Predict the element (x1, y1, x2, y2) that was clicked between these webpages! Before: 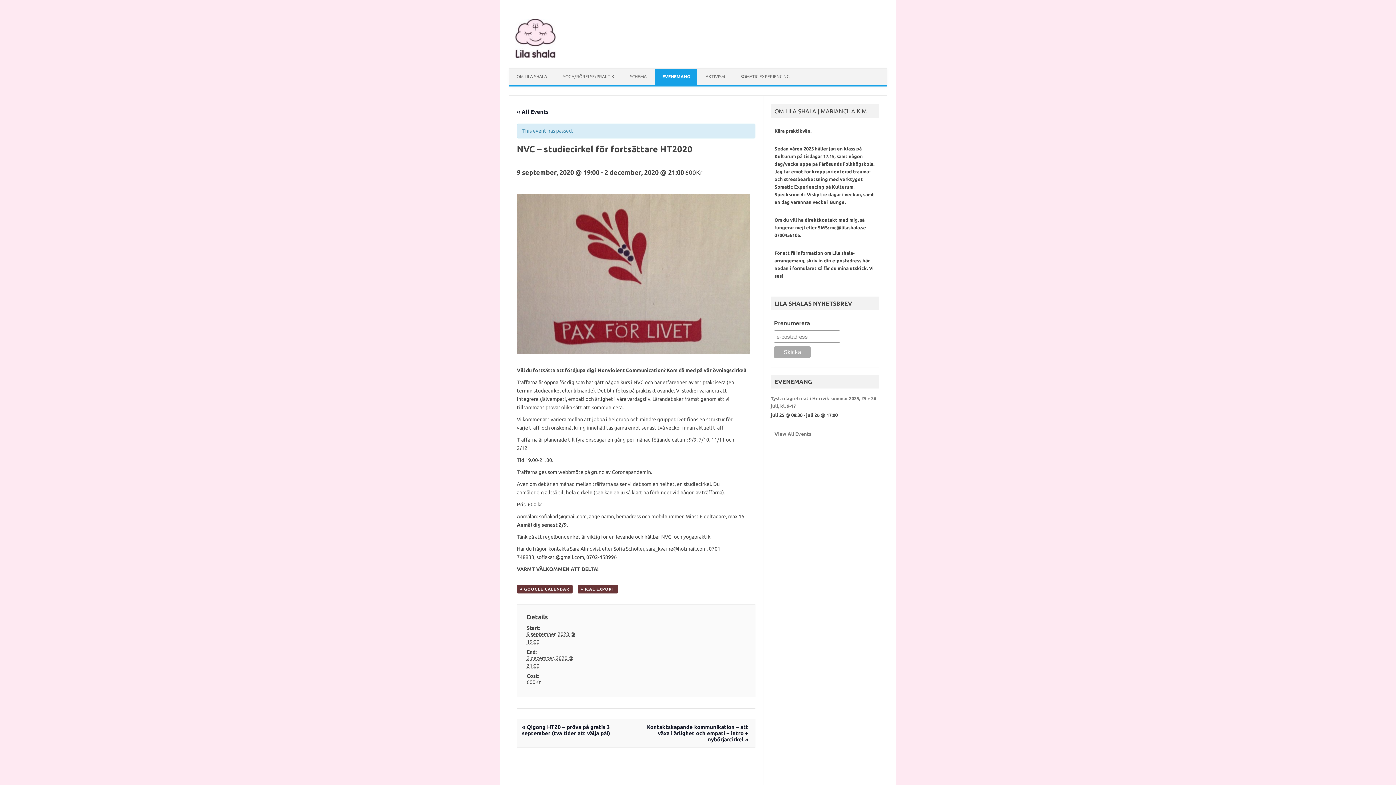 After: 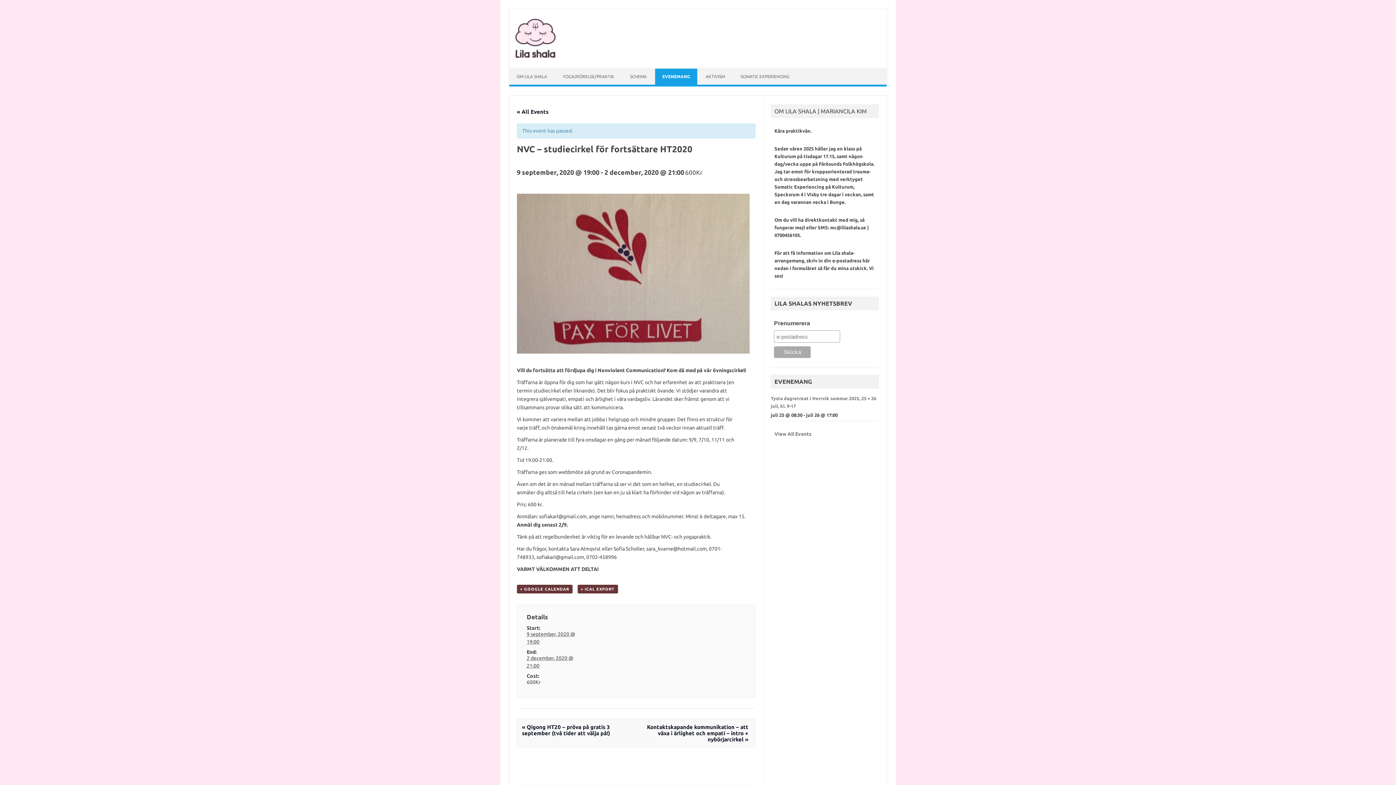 Action: bbox: (577, 584, 618, 593) label: + ICAL EXPORT